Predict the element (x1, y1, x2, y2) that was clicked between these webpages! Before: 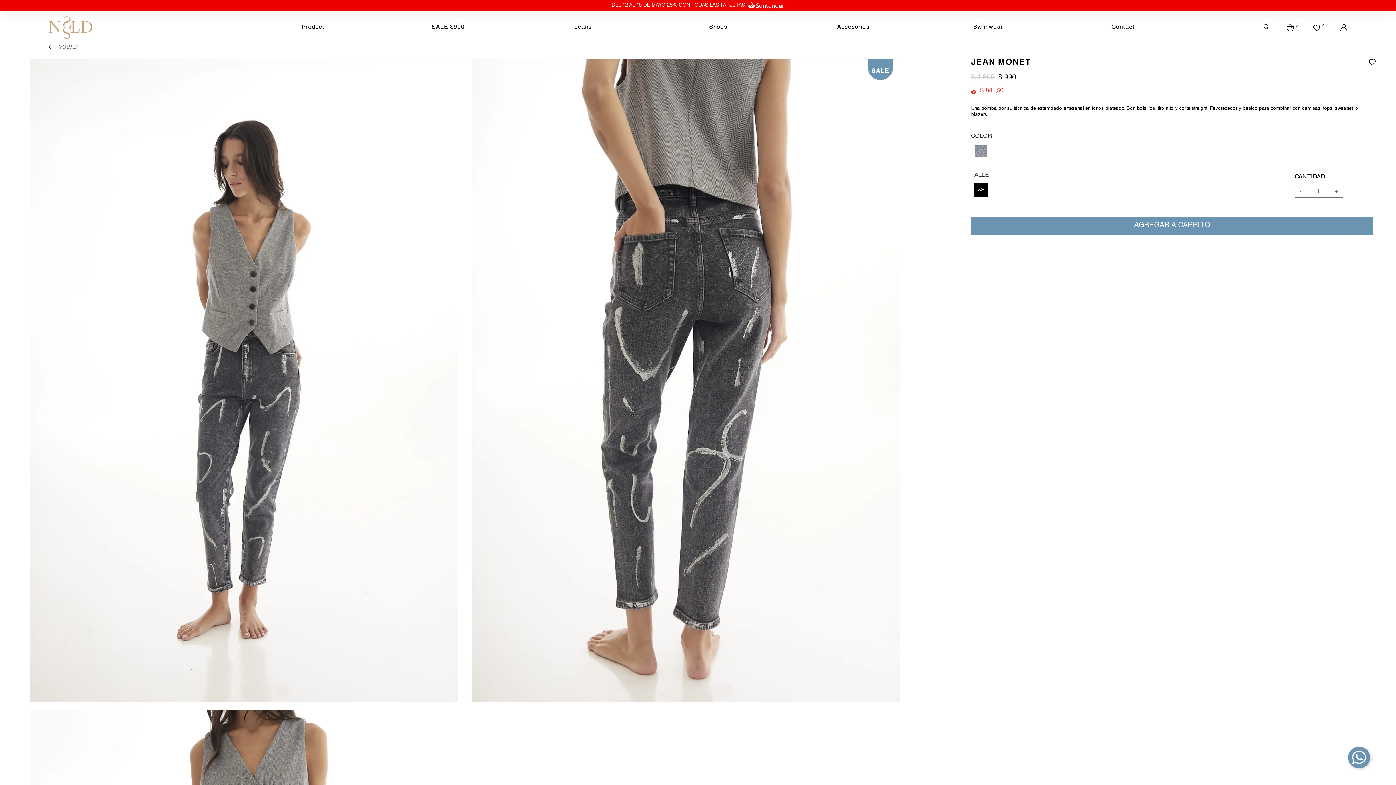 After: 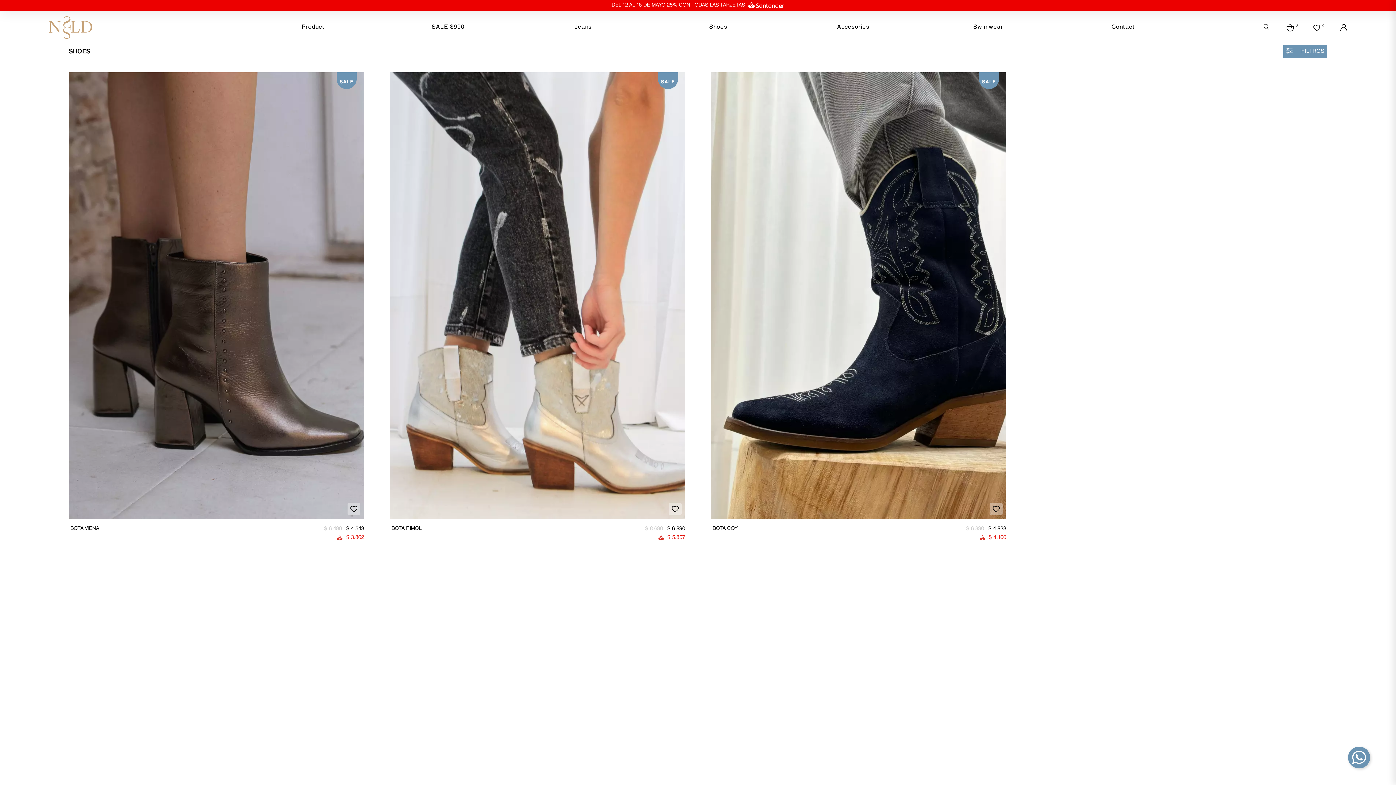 Action: bbox: (696, 16, 740, 38) label: Shoes